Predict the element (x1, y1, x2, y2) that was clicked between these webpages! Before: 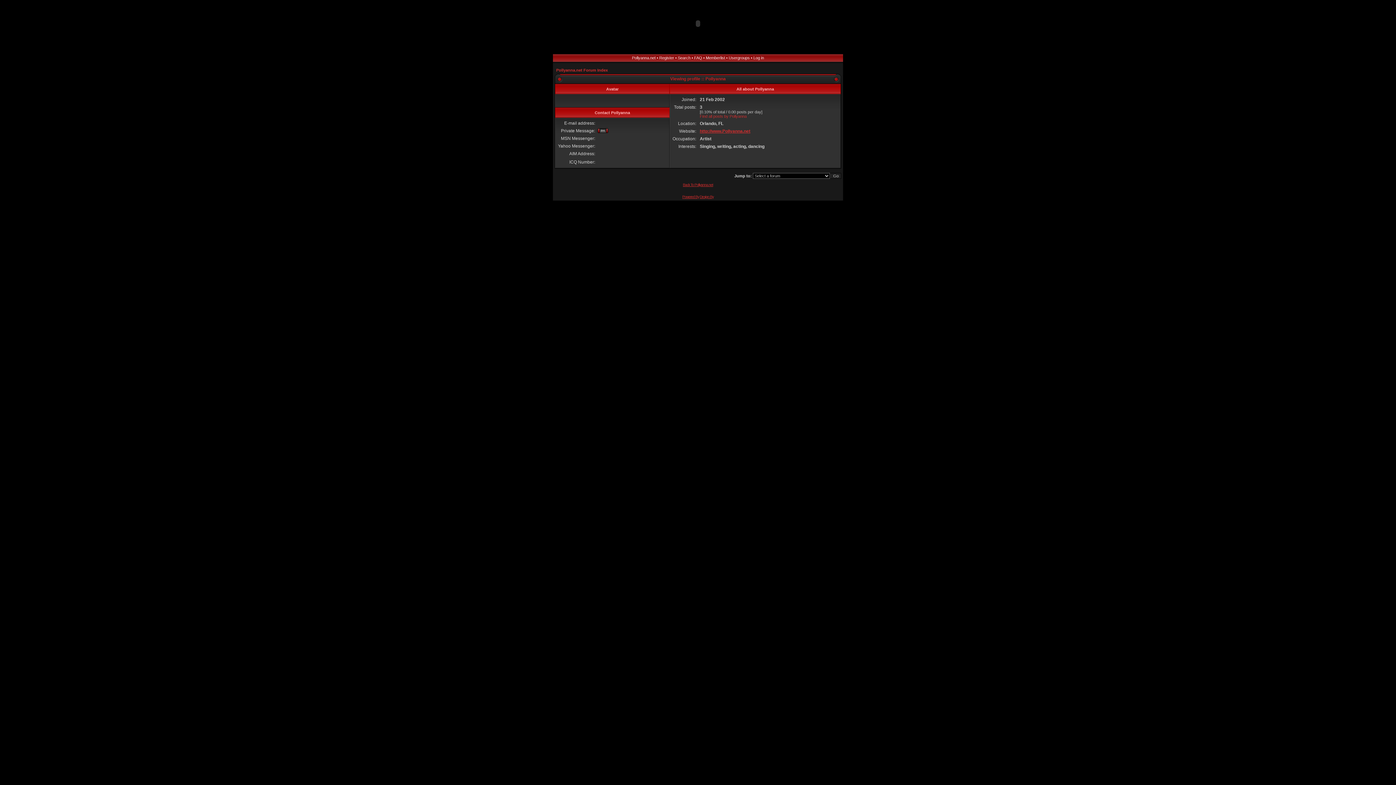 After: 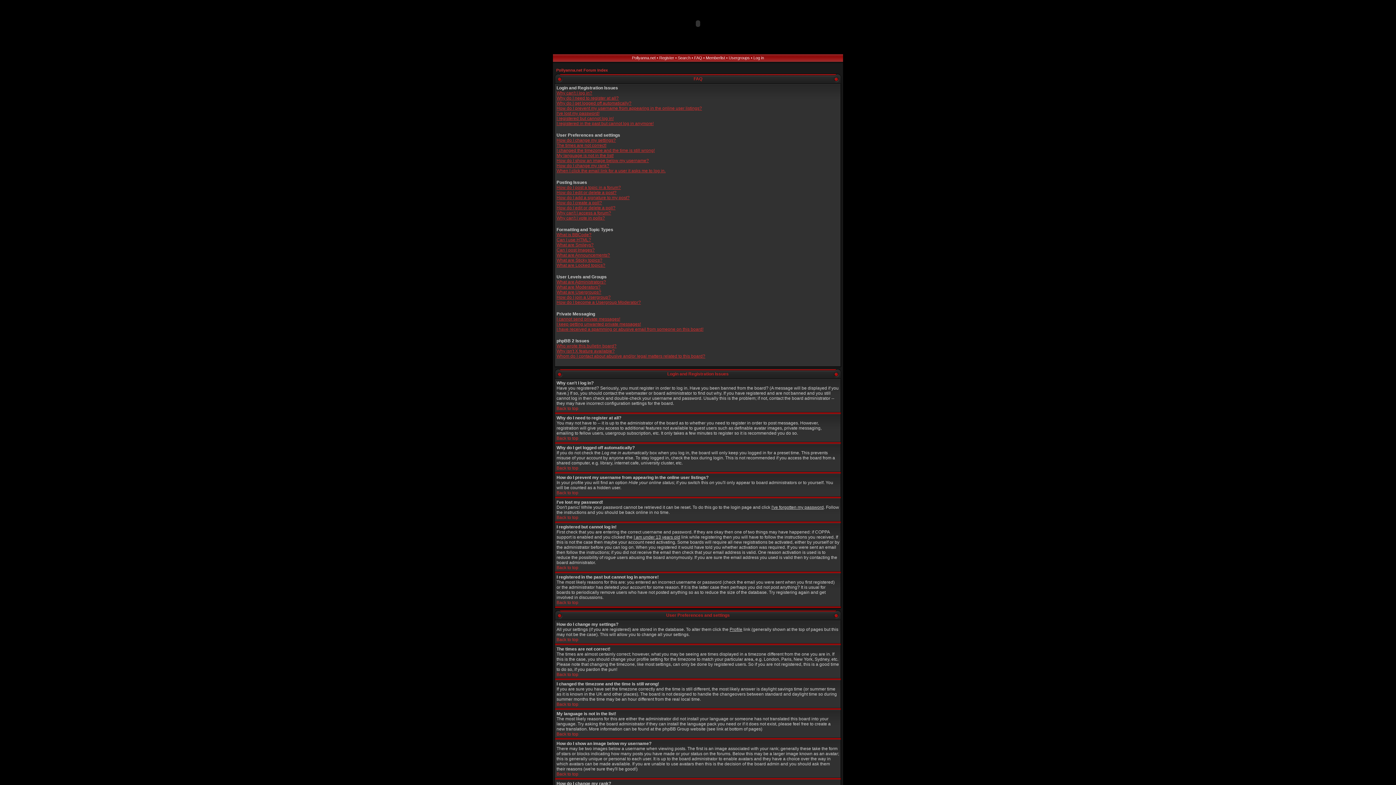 Action: bbox: (694, 55, 702, 60) label: FAQ